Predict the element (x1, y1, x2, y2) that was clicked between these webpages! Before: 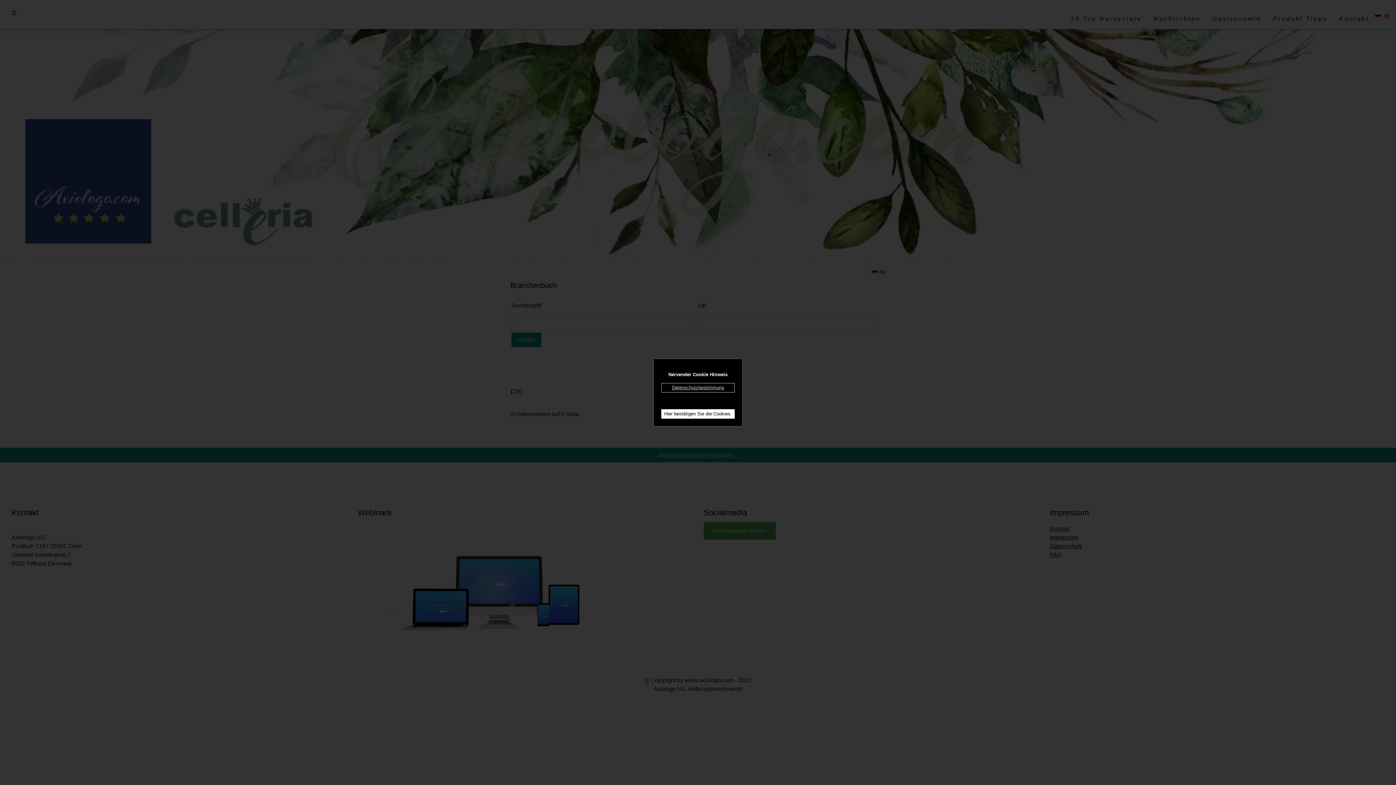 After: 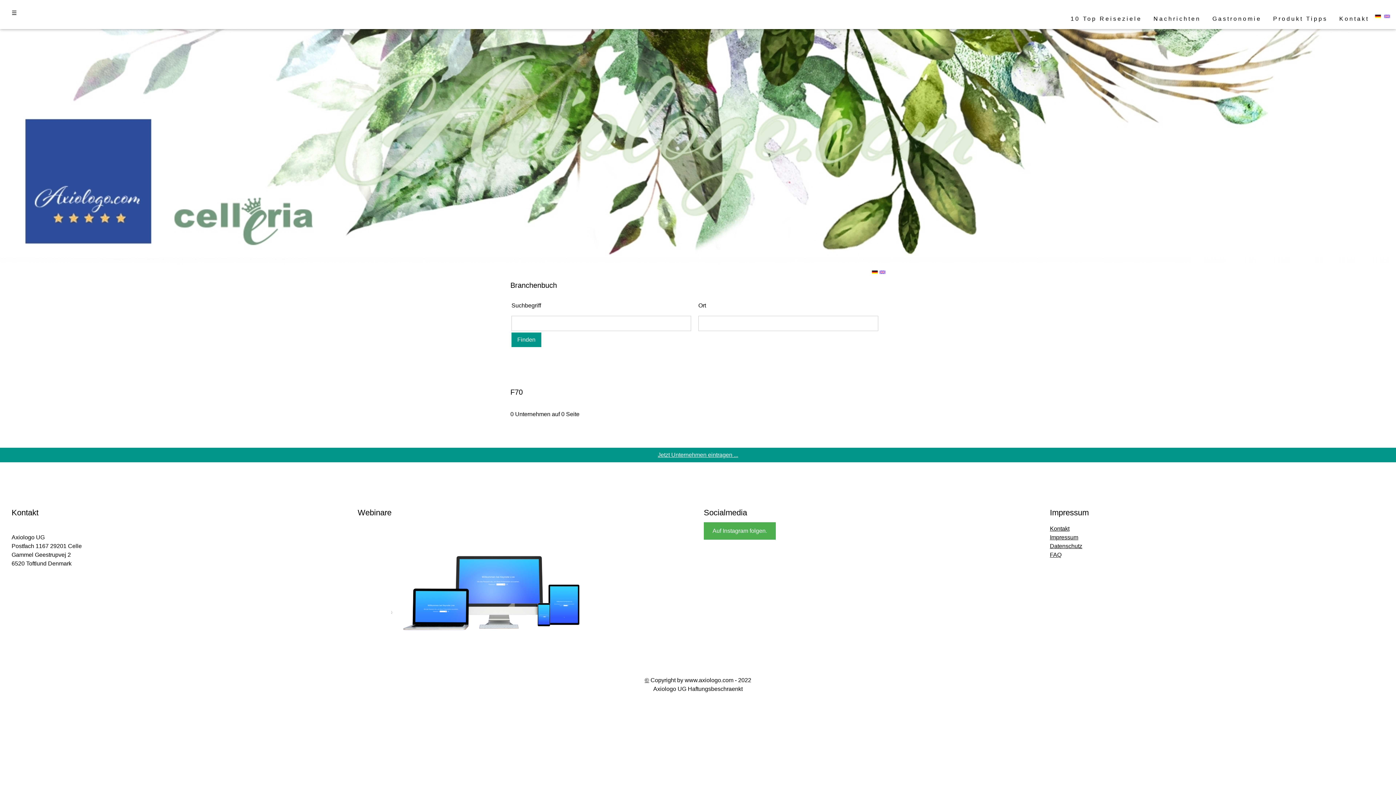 Action: bbox: (661, 409, 734, 418) label: Hier bestätigen Sie die Cookies.